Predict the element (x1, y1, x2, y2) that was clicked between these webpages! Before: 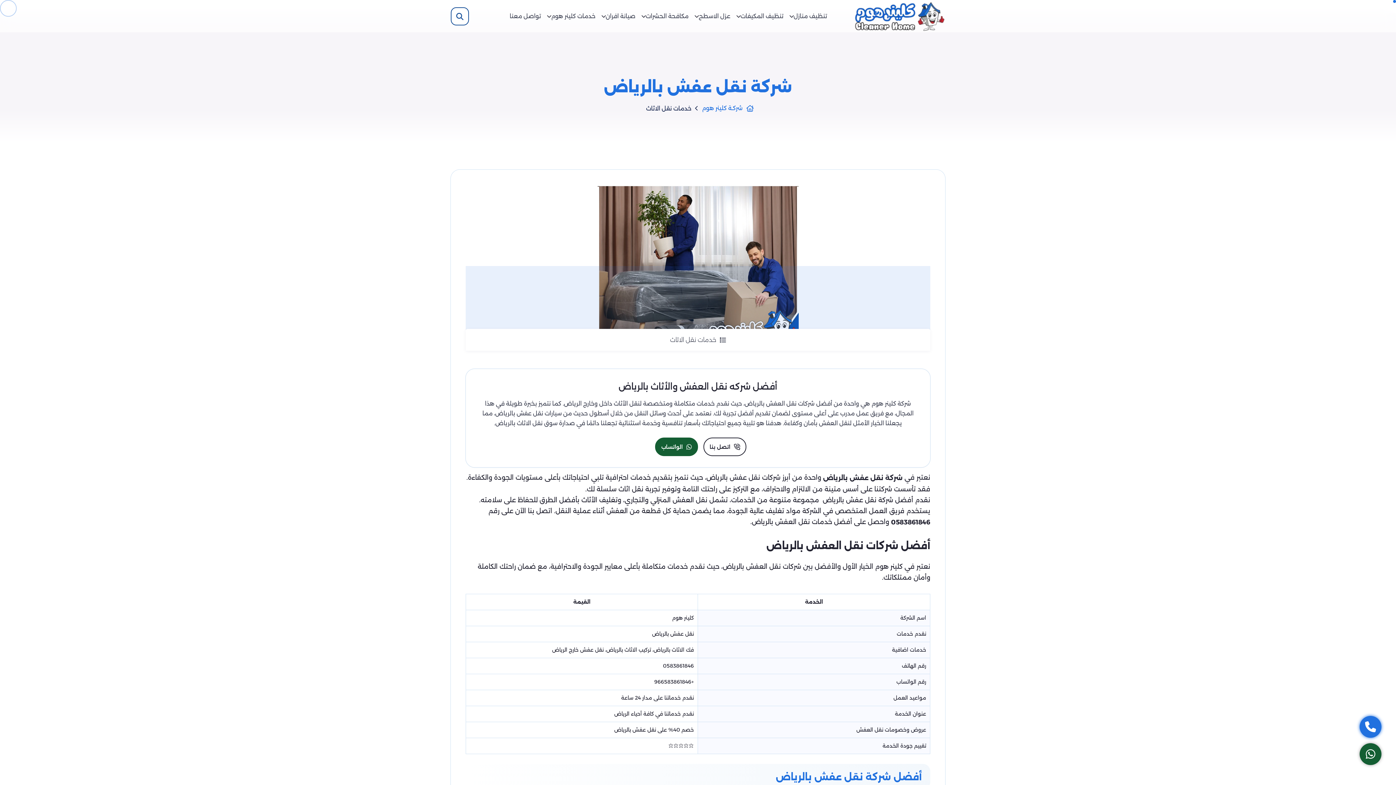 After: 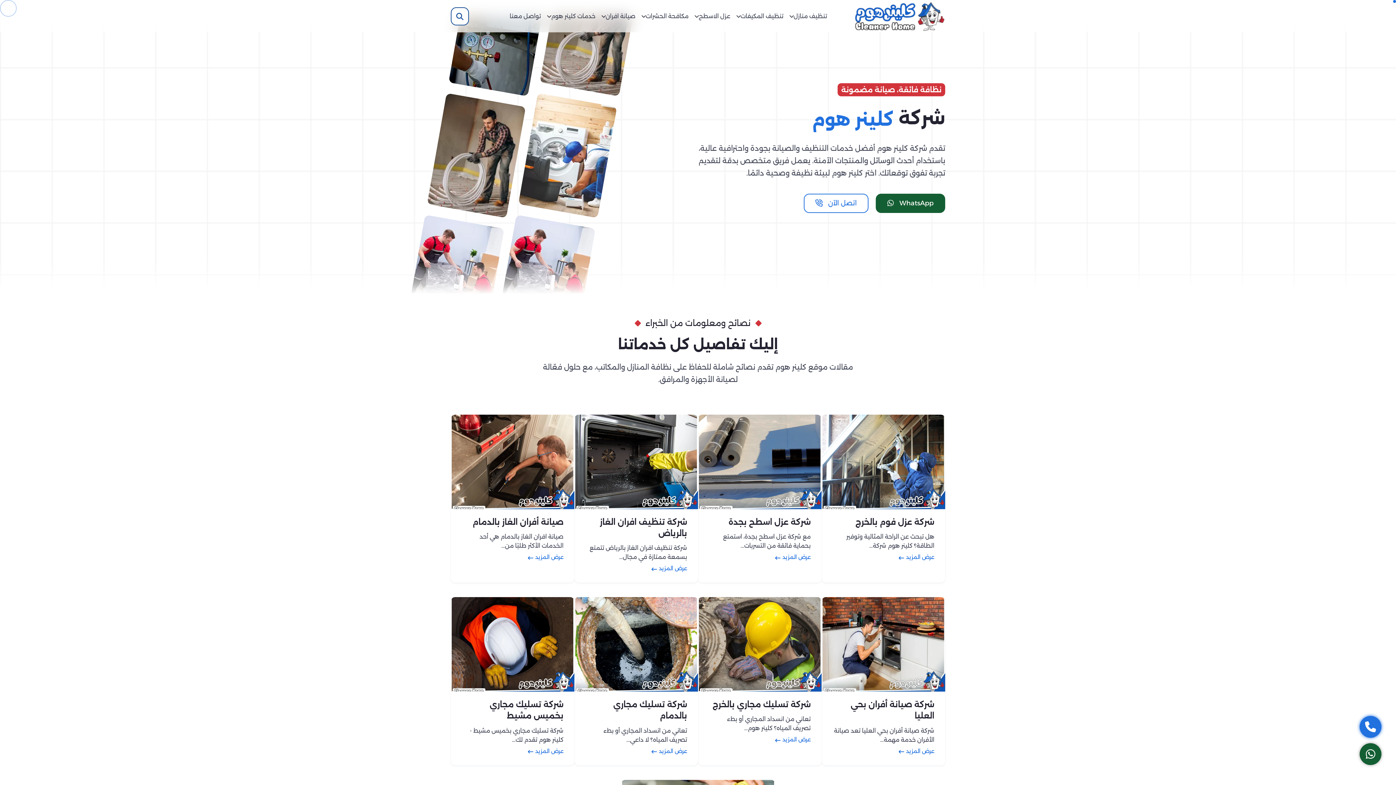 Action: bbox: (840, -1, 945, 32)